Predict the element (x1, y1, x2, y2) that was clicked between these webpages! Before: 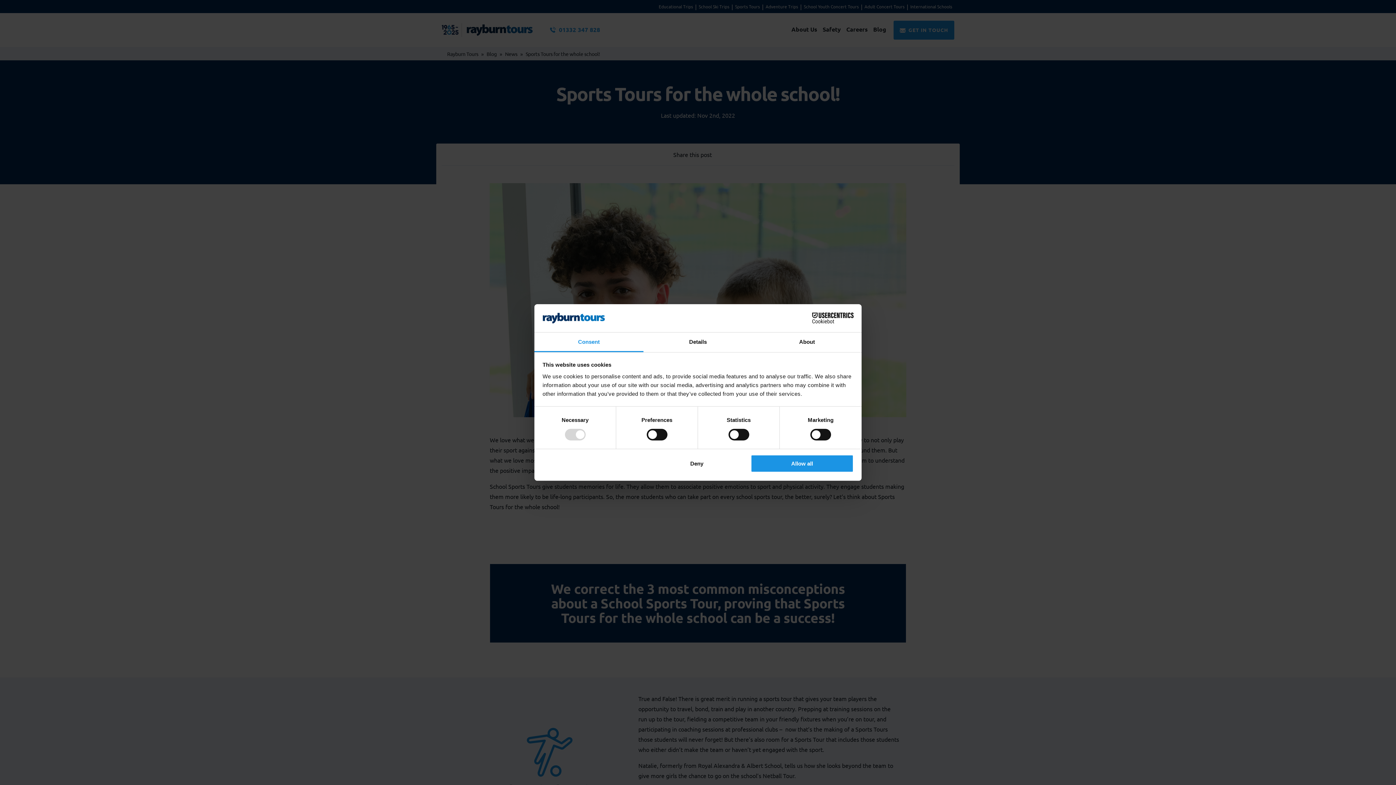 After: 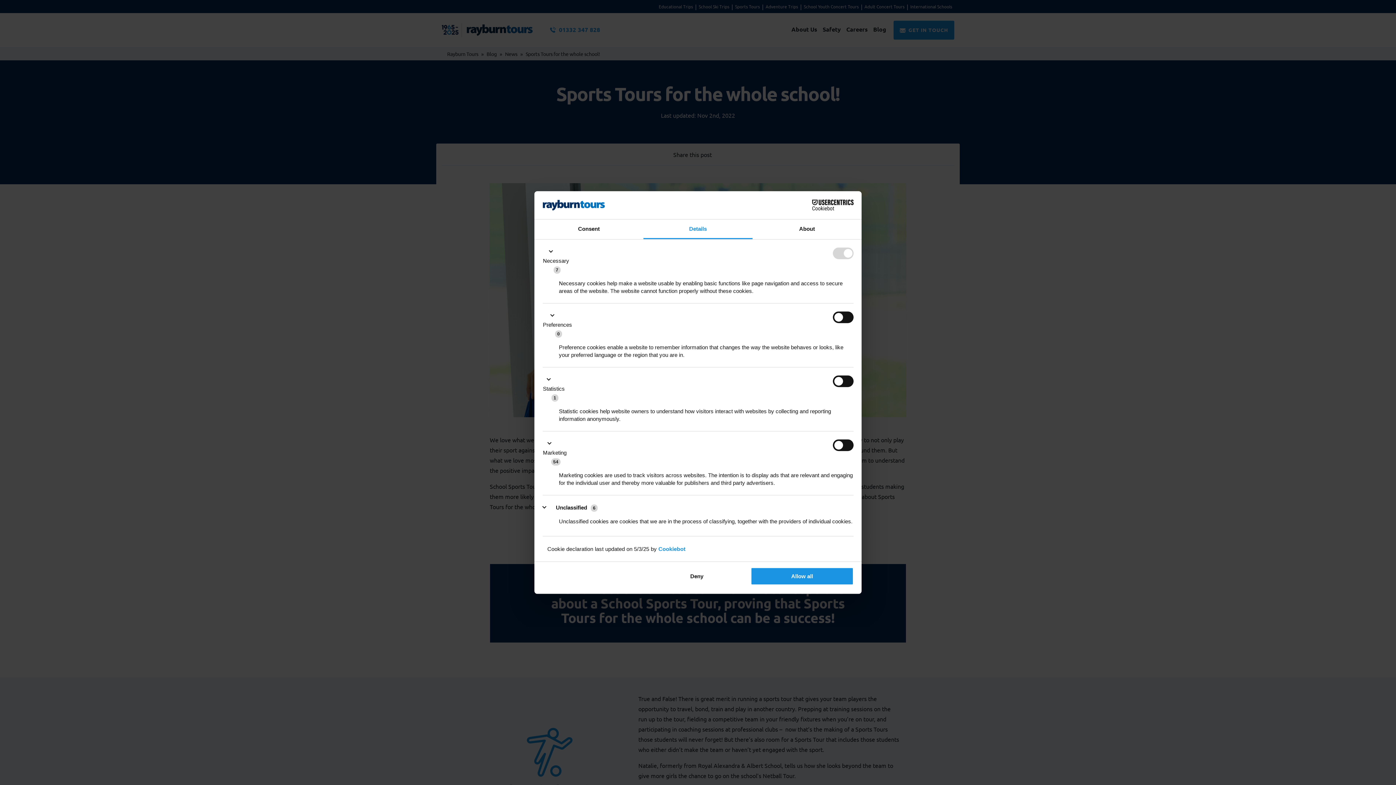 Action: label: Details bbox: (643, 332, 752, 352)